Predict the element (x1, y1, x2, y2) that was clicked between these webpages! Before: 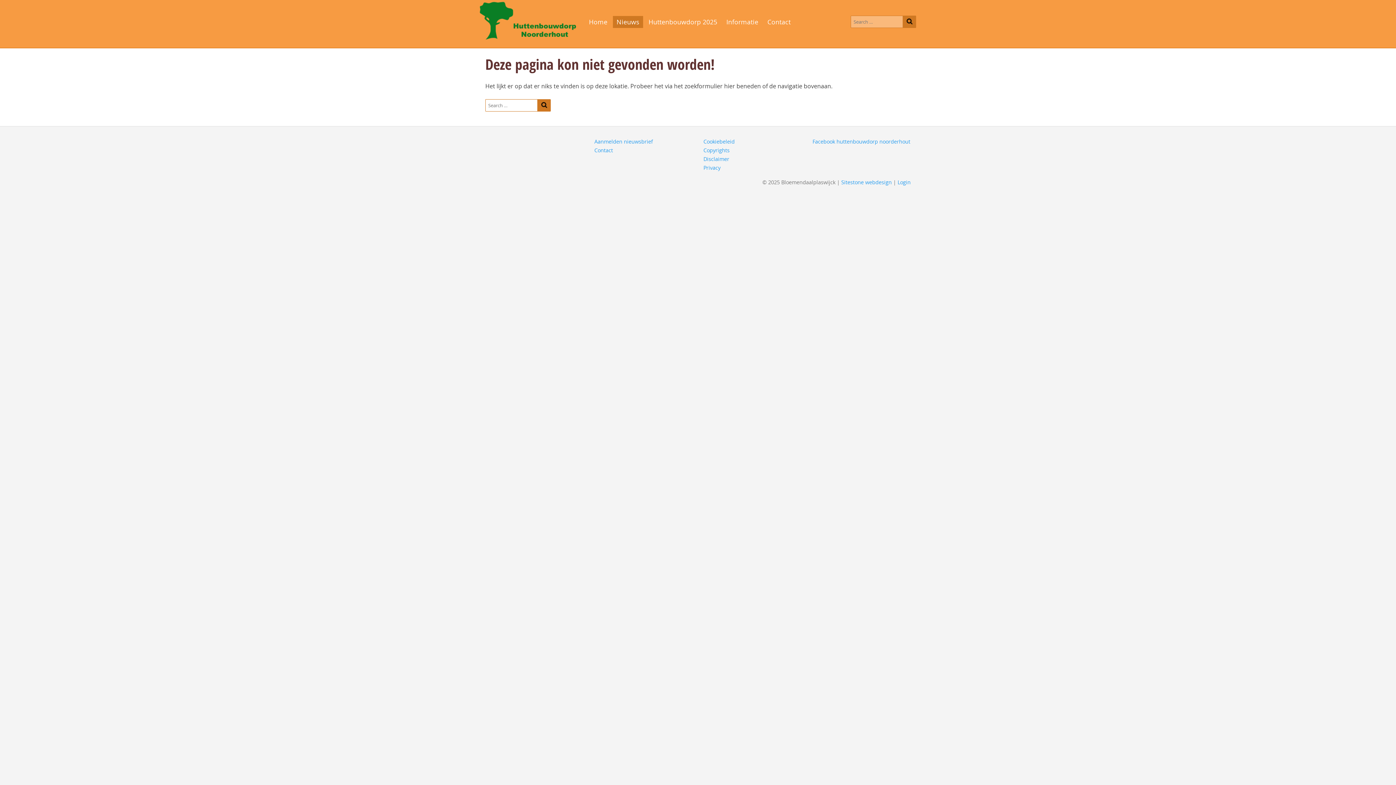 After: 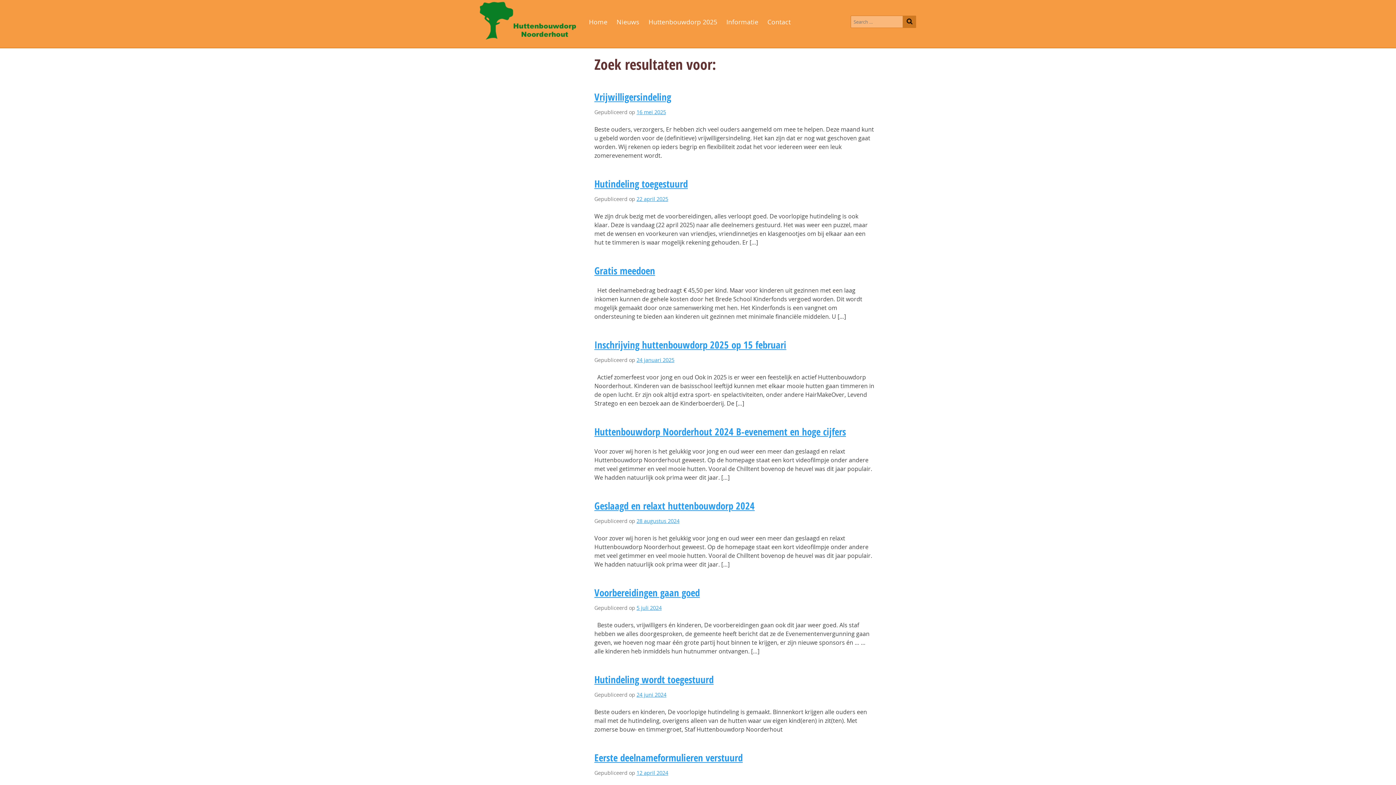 Action: bbox: (537, 99, 550, 111)